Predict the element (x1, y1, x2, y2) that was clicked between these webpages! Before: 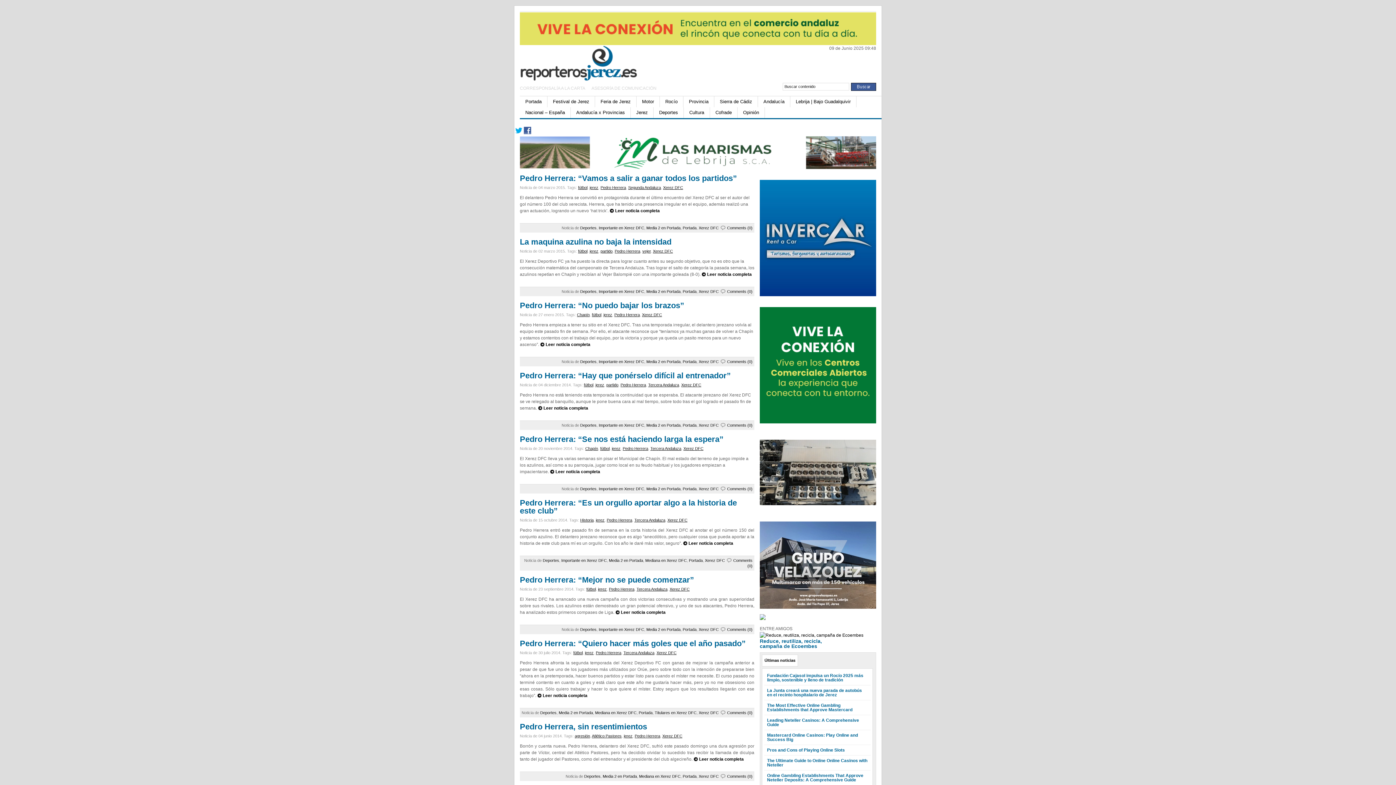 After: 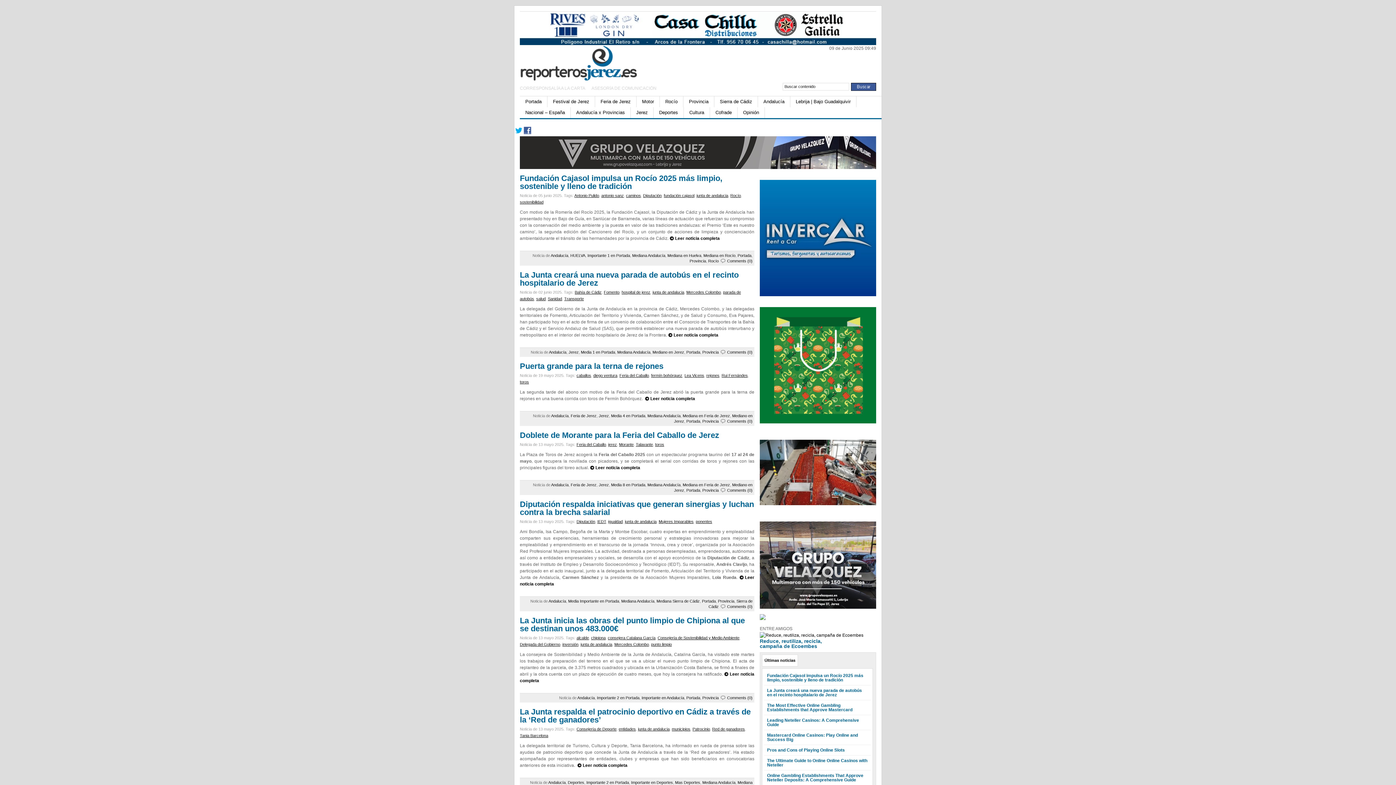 Action: bbox: (682, 359, 696, 364) label: Portada